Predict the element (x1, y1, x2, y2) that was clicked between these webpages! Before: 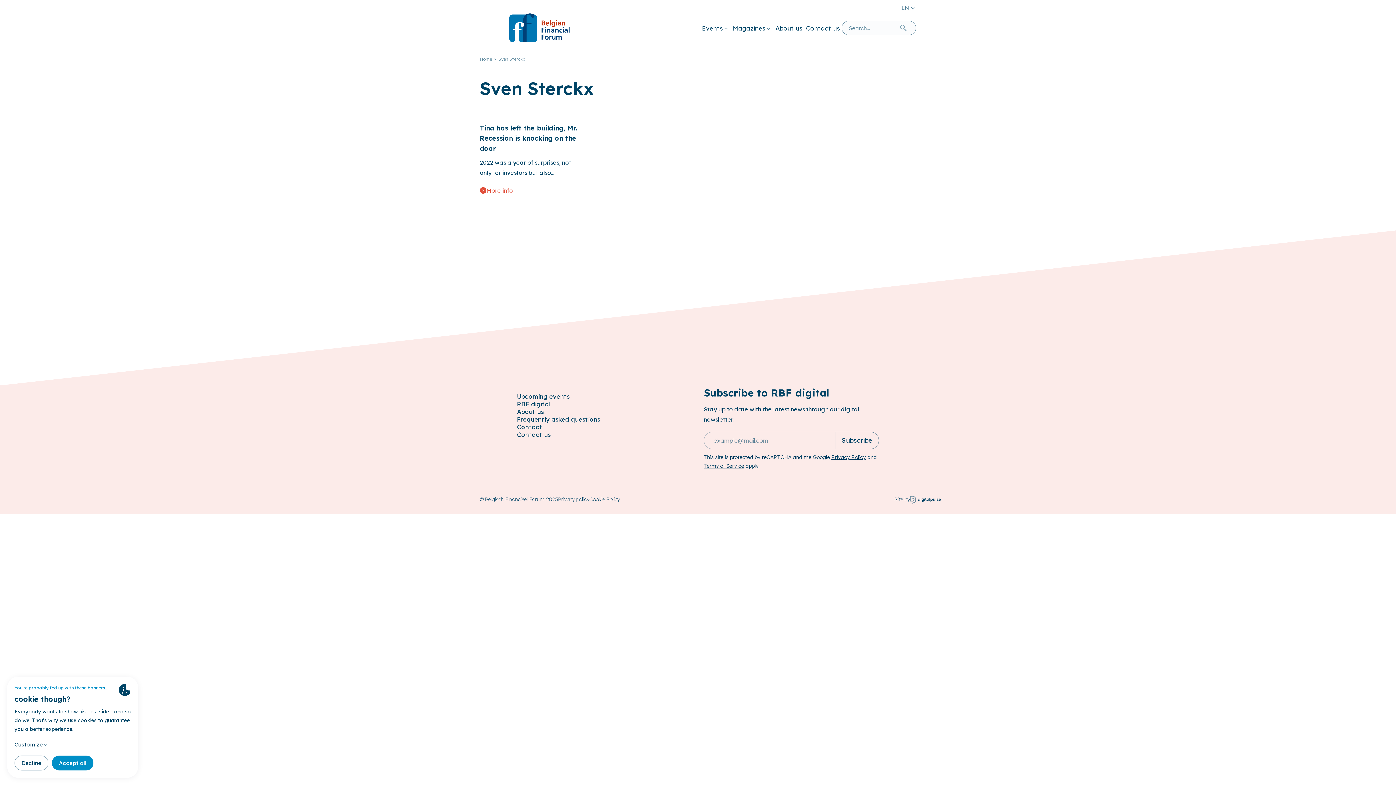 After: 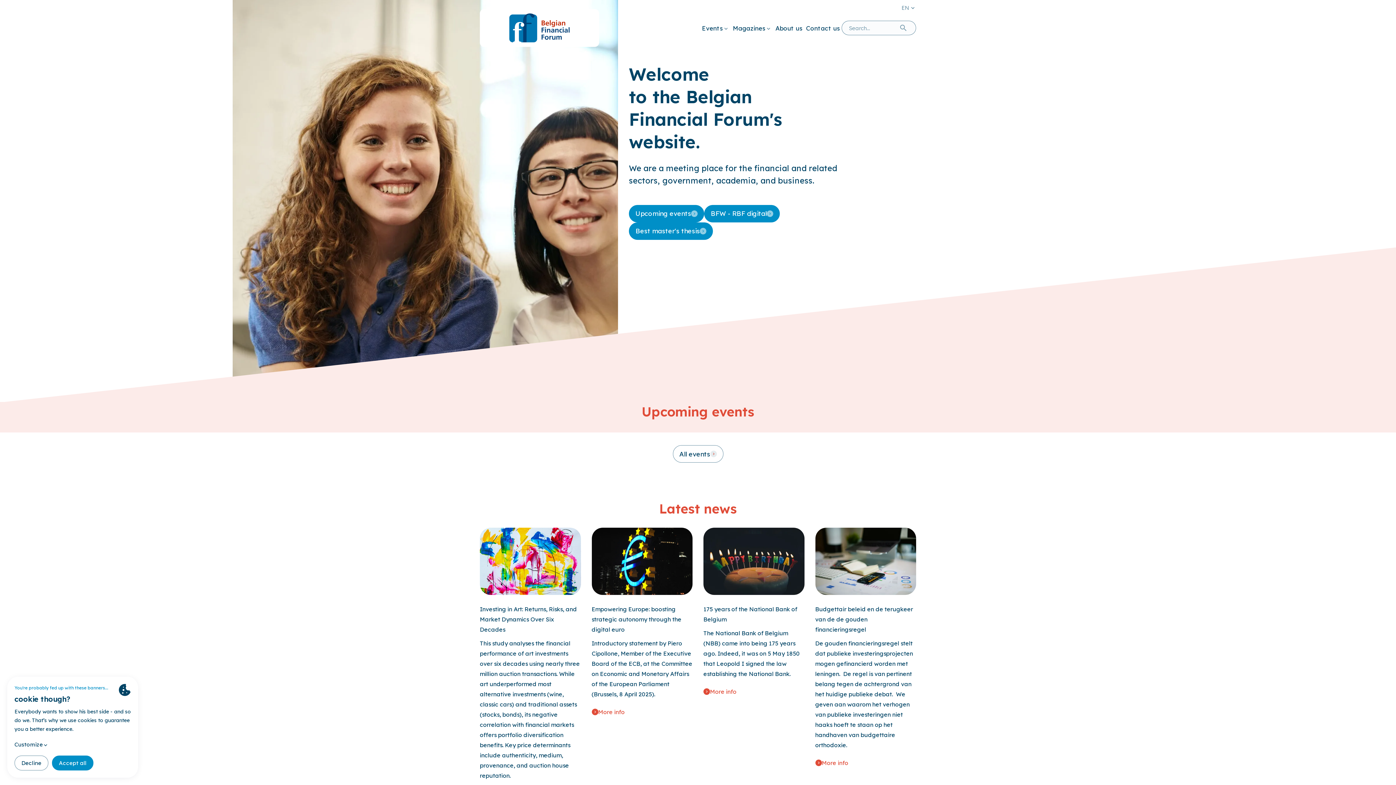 Action: bbox: (480, 56, 492, 62) label: Home